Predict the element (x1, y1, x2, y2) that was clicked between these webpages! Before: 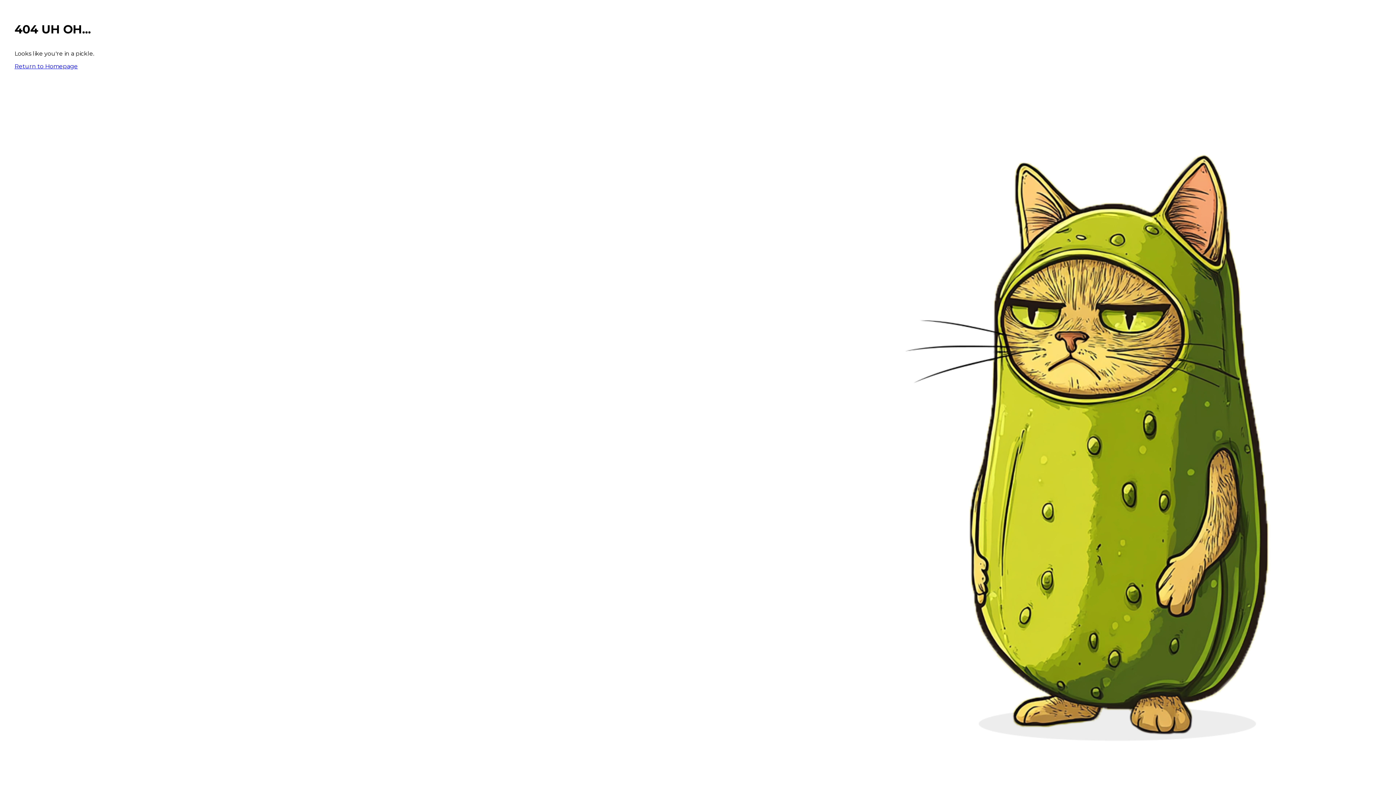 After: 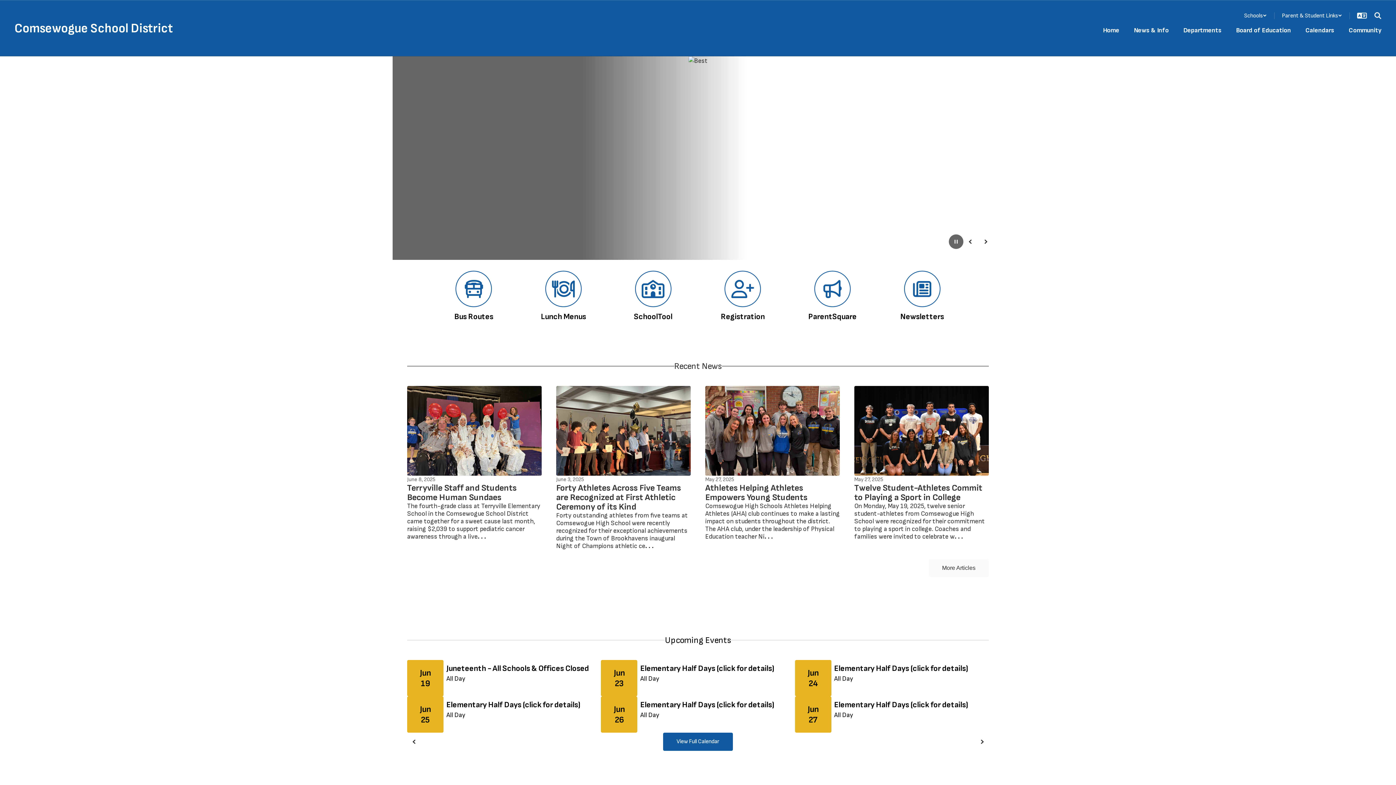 Action: label: Return to Homepage bbox: (14, 62, 77, 69)